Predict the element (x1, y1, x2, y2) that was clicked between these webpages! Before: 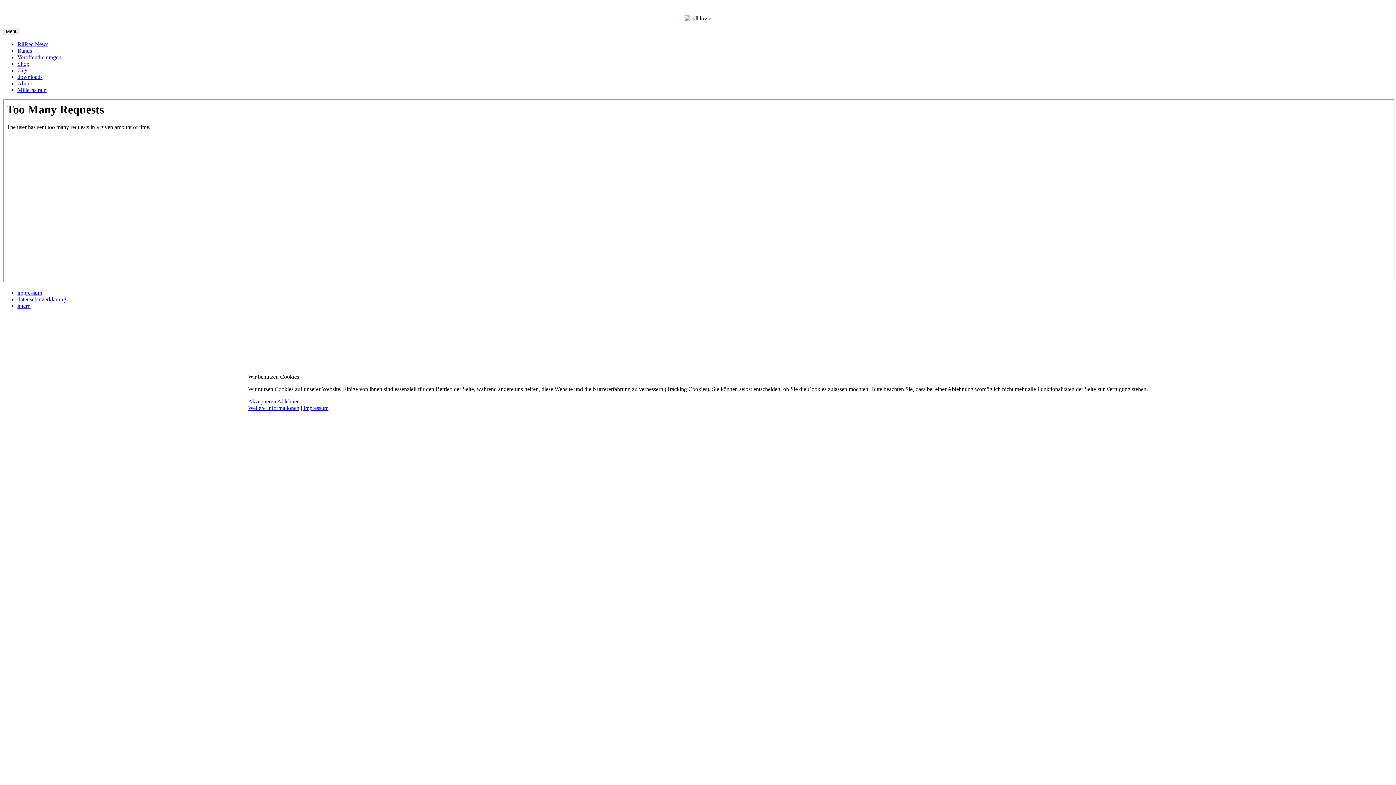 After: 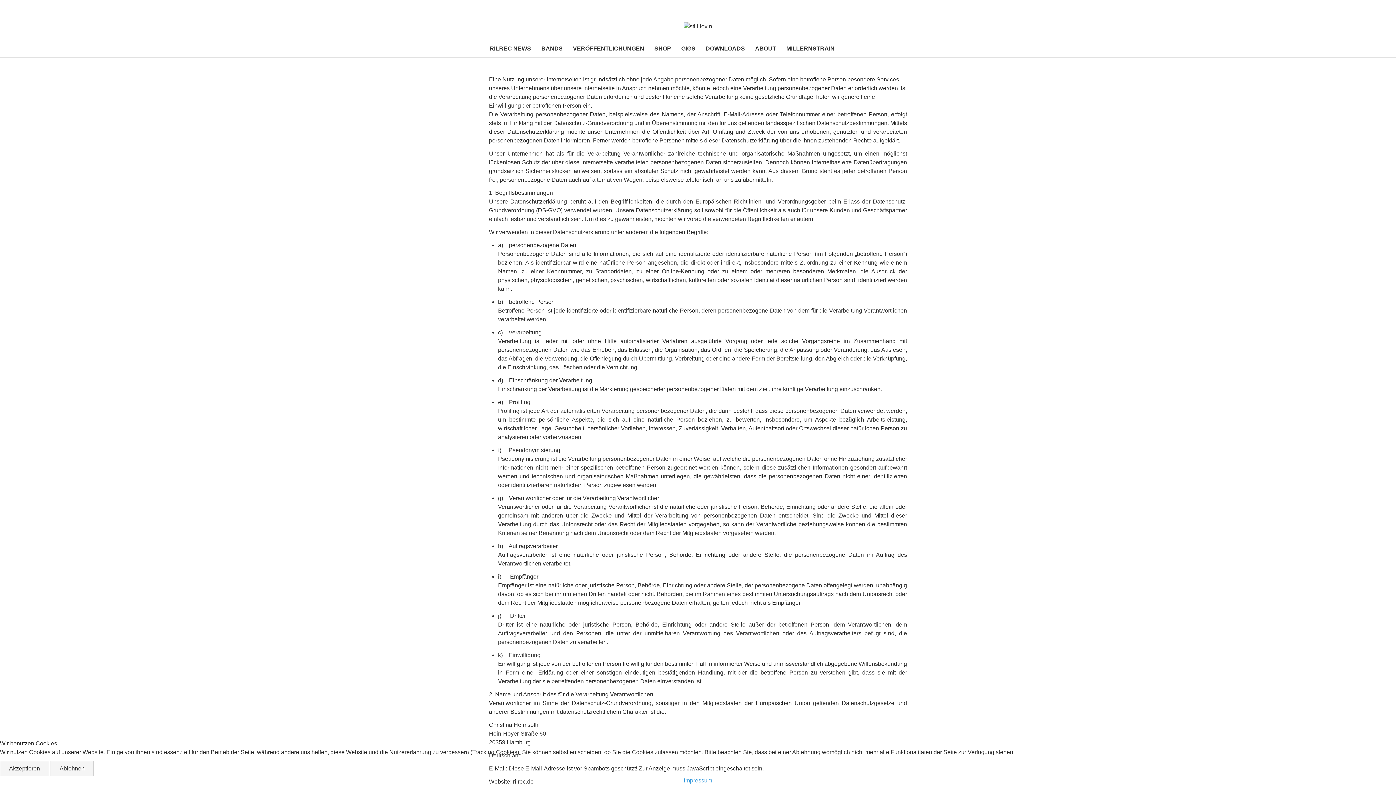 Action: bbox: (248, 405, 299, 411) label: Weitere Informationen